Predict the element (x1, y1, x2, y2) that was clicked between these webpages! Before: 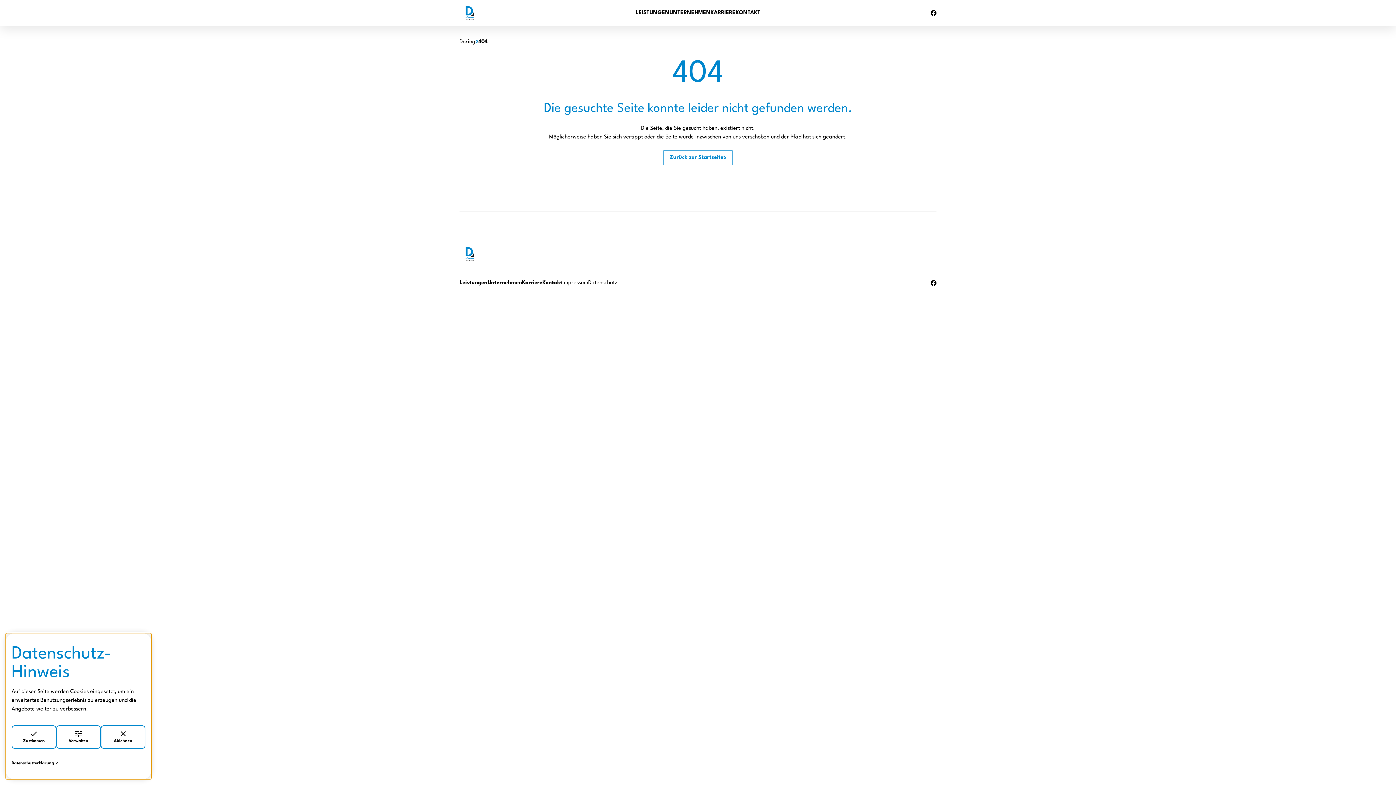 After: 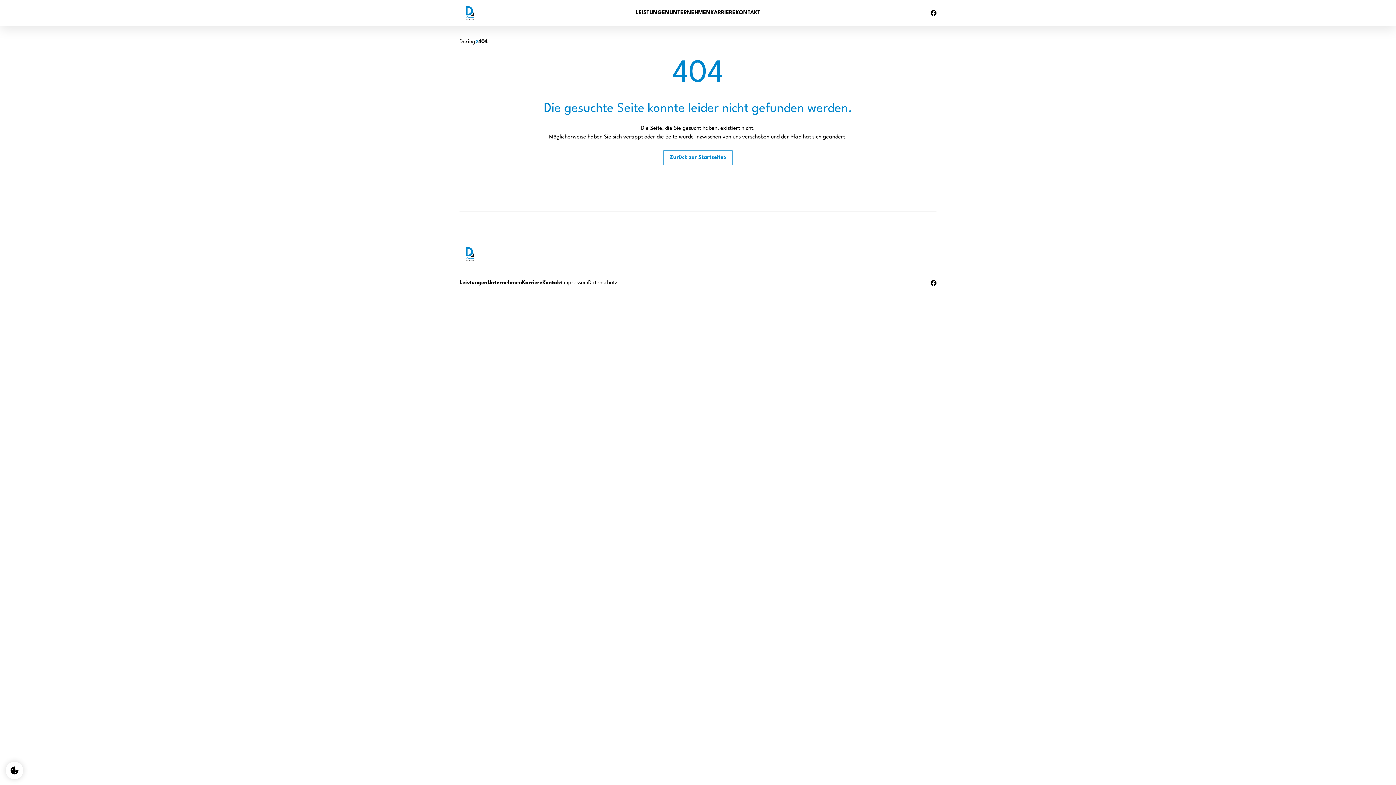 Action: label: Zustimmen bbox: (11, 725, 56, 749)